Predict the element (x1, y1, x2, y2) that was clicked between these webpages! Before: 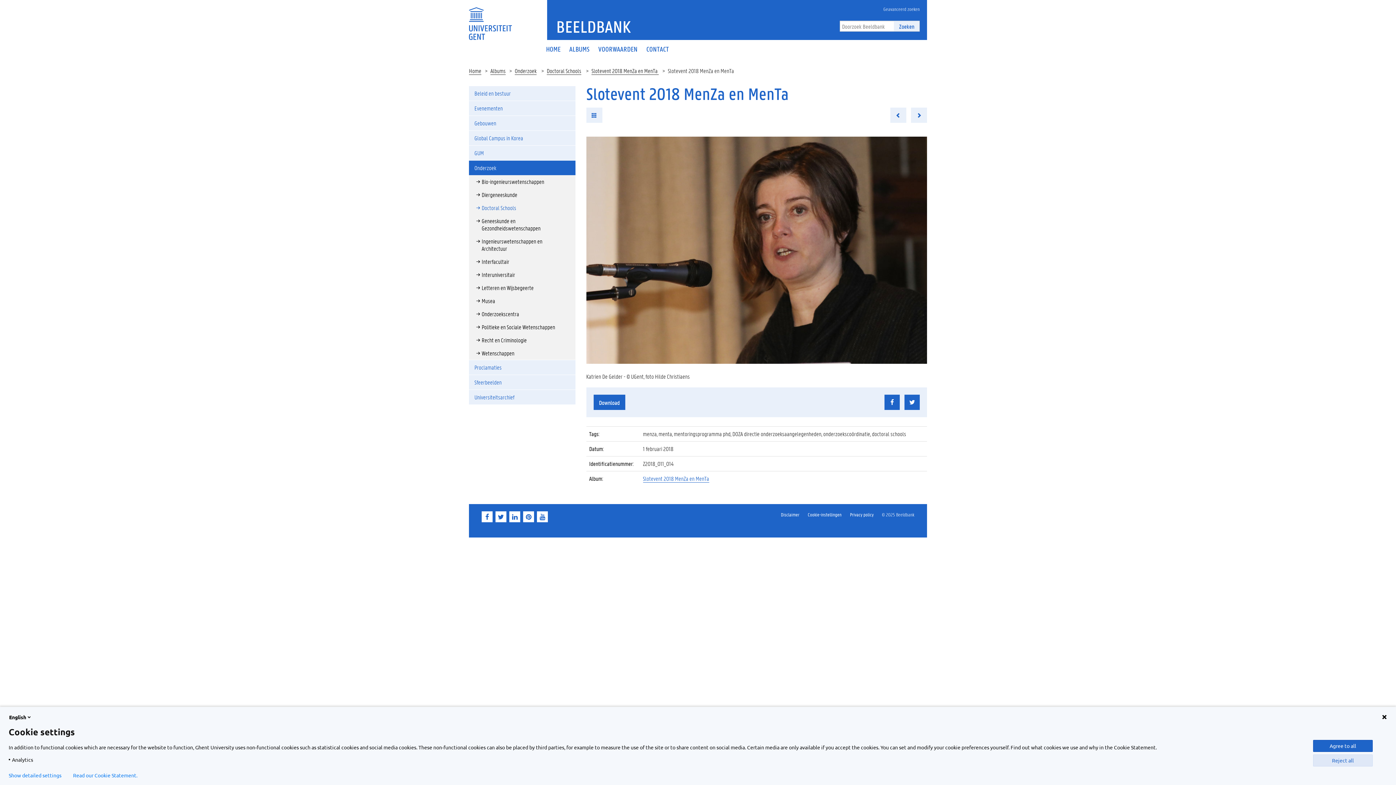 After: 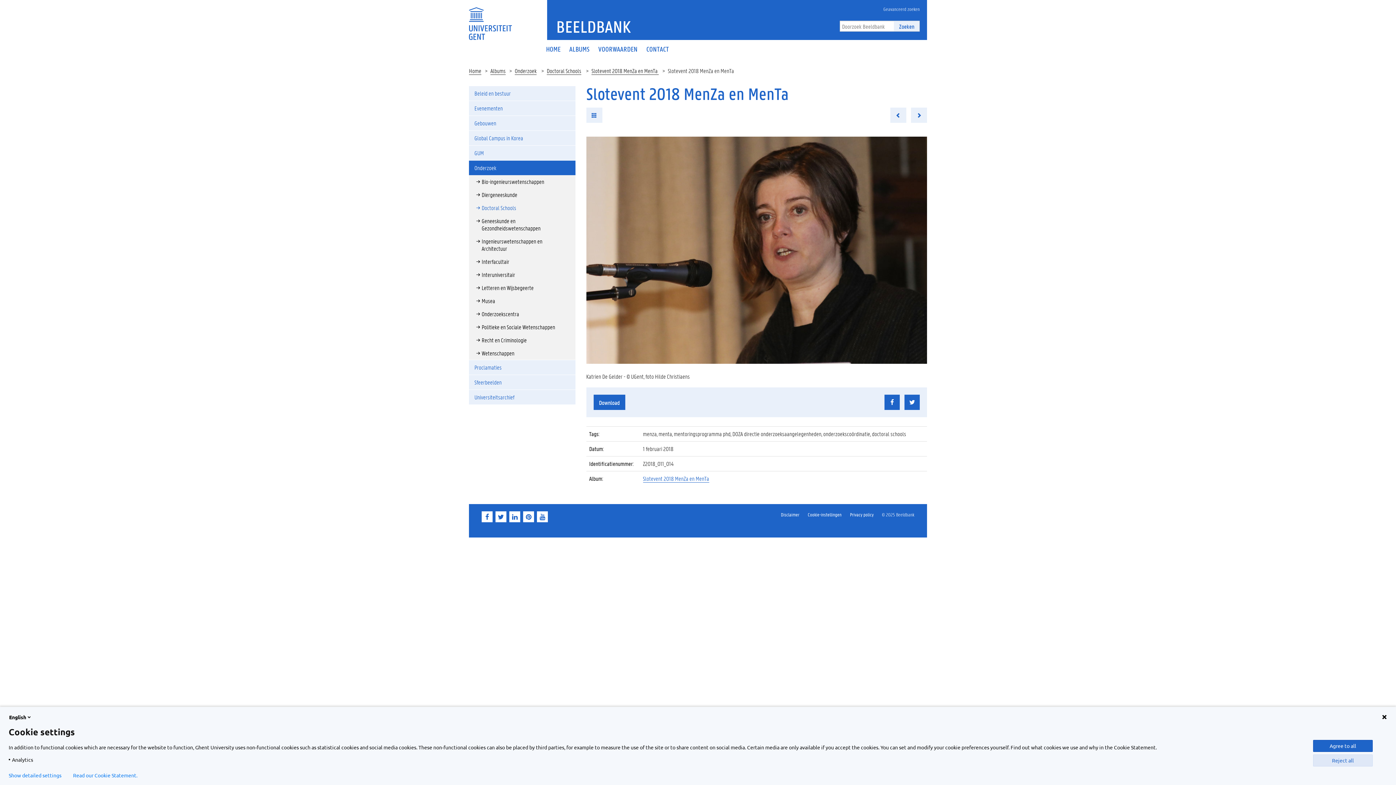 Action: label: Onderzoek bbox: (469, 160, 575, 175)